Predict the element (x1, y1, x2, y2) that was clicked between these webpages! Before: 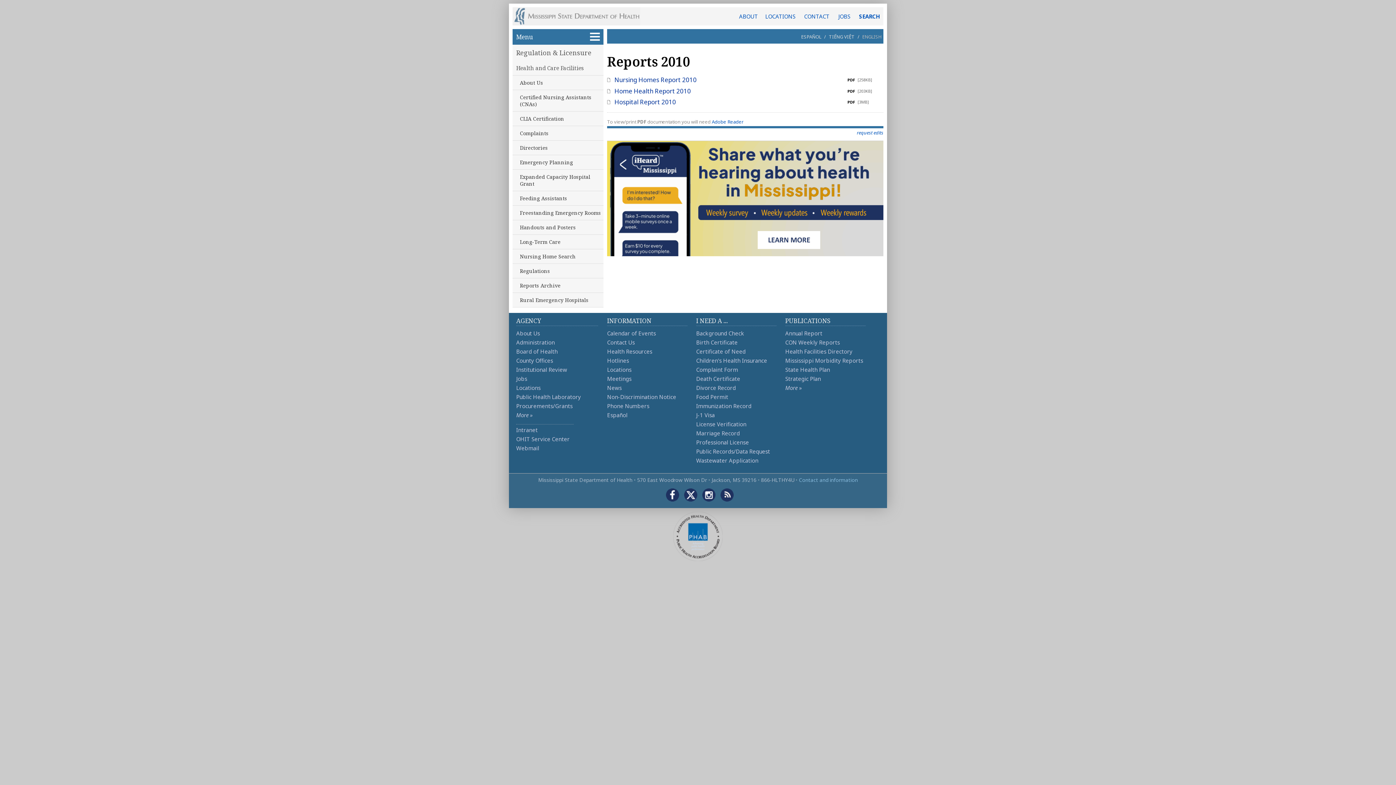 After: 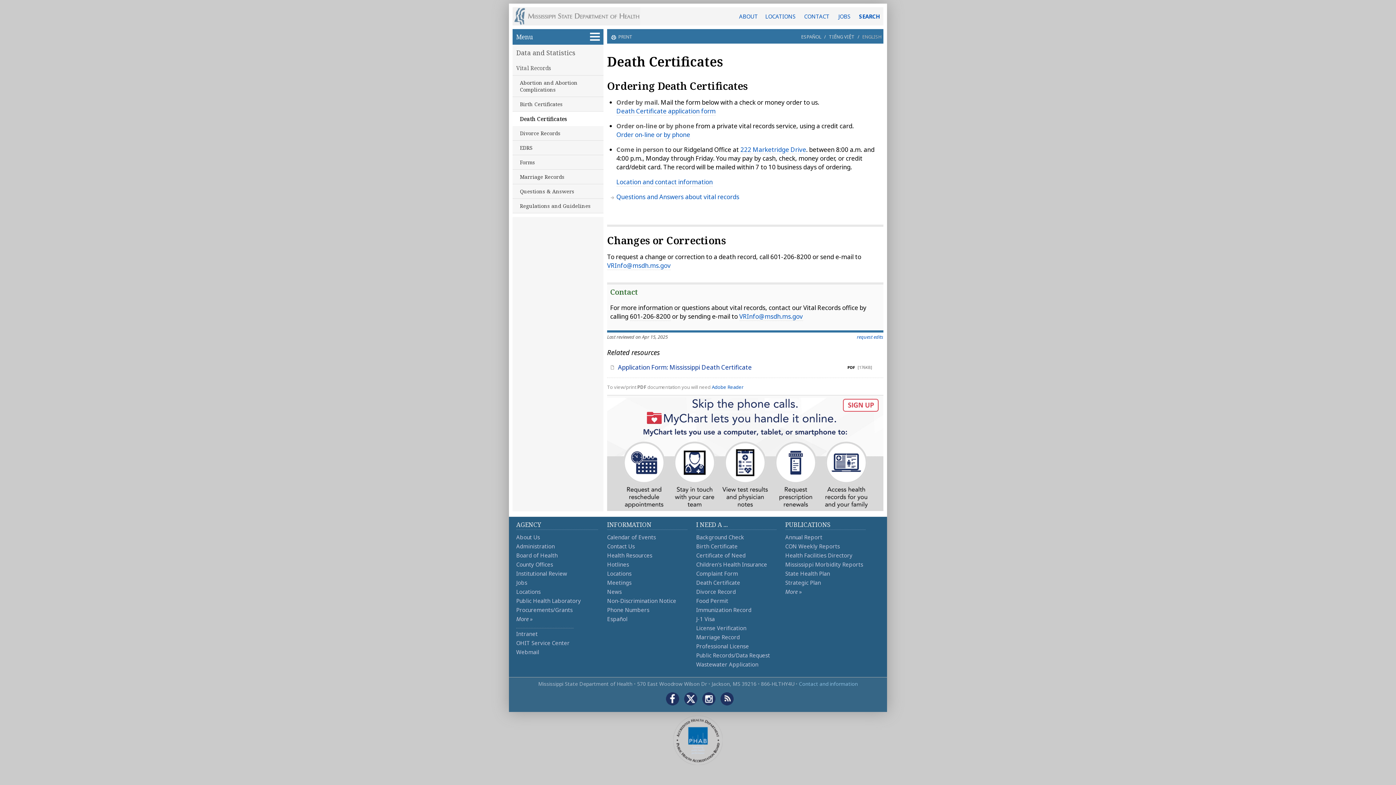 Action: bbox: (696, 375, 740, 382) label: Death Certificate